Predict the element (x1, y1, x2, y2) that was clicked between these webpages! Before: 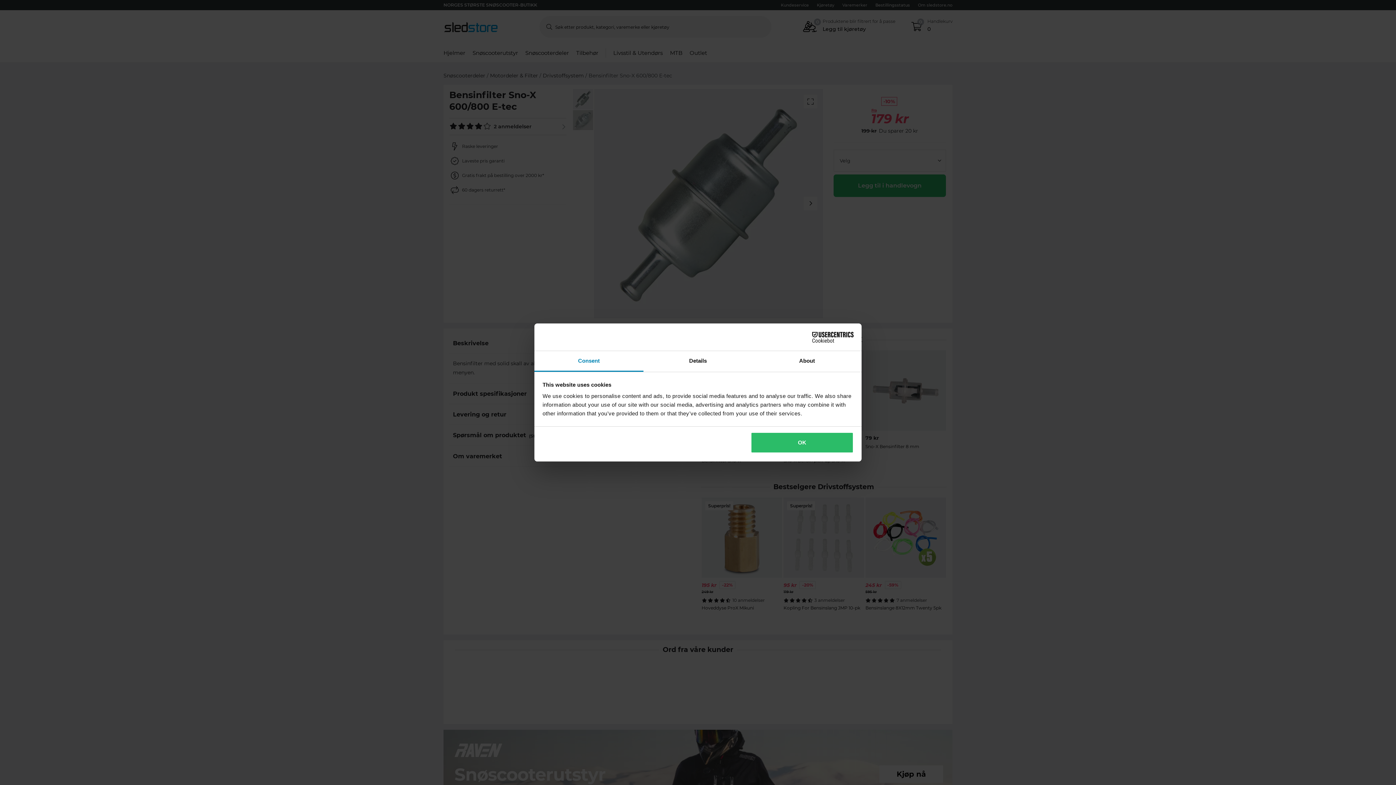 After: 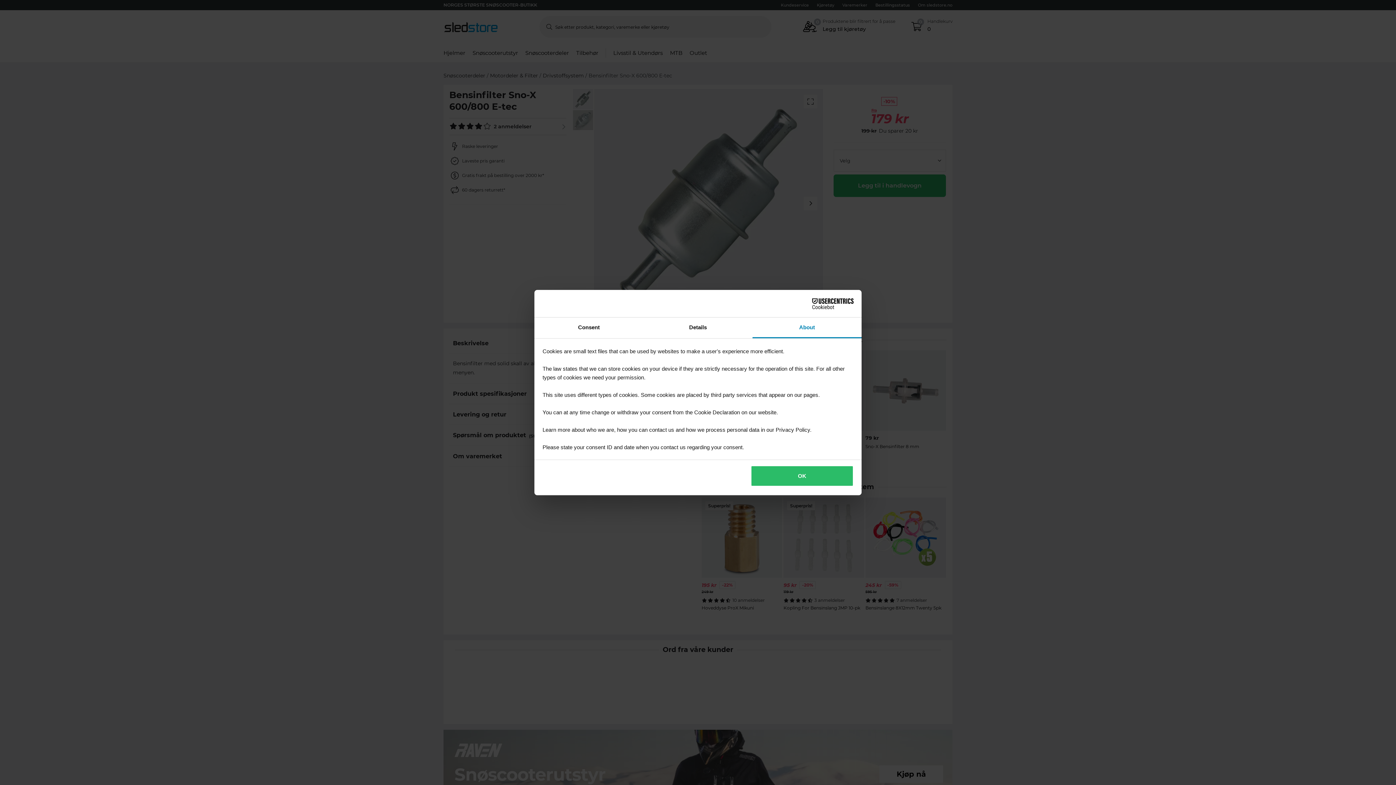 Action: bbox: (752, 351, 861, 372) label: About